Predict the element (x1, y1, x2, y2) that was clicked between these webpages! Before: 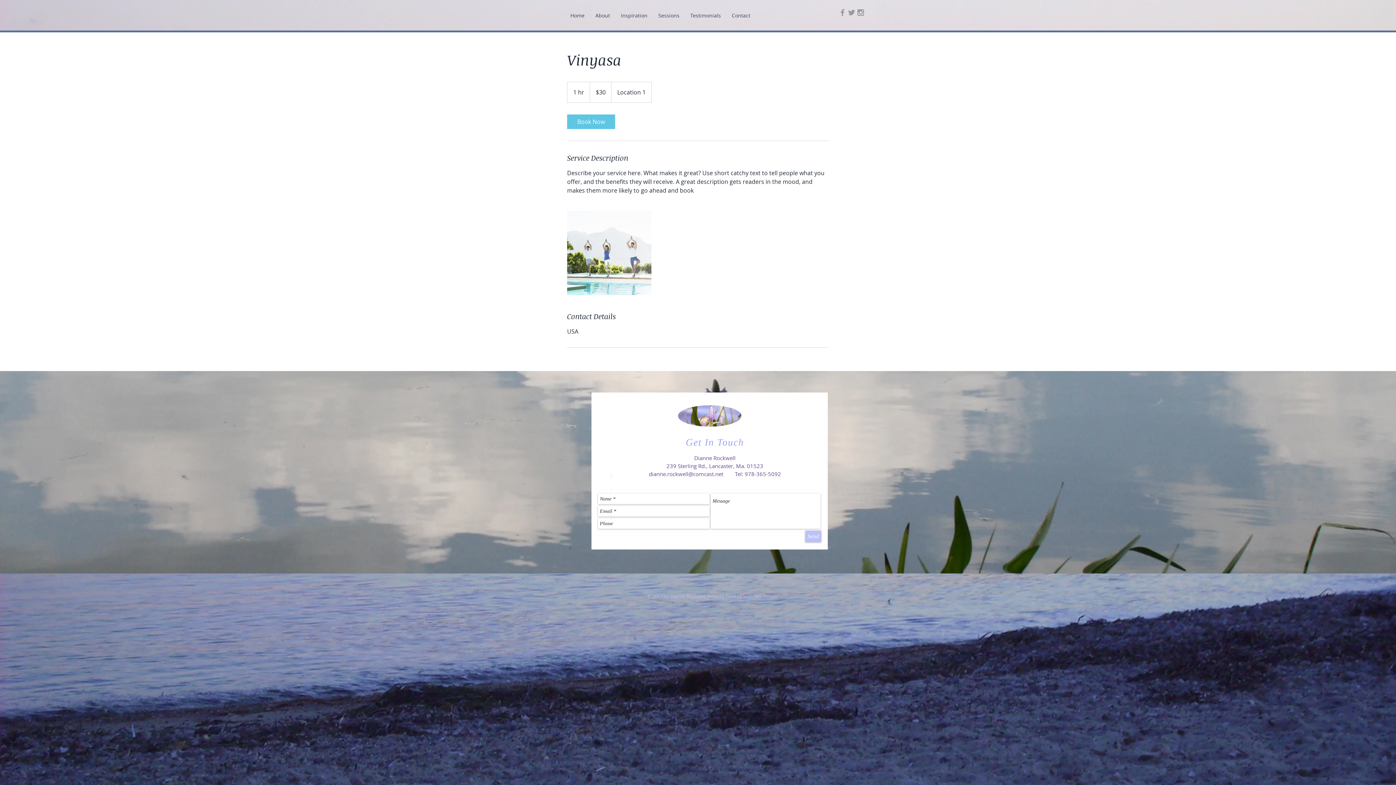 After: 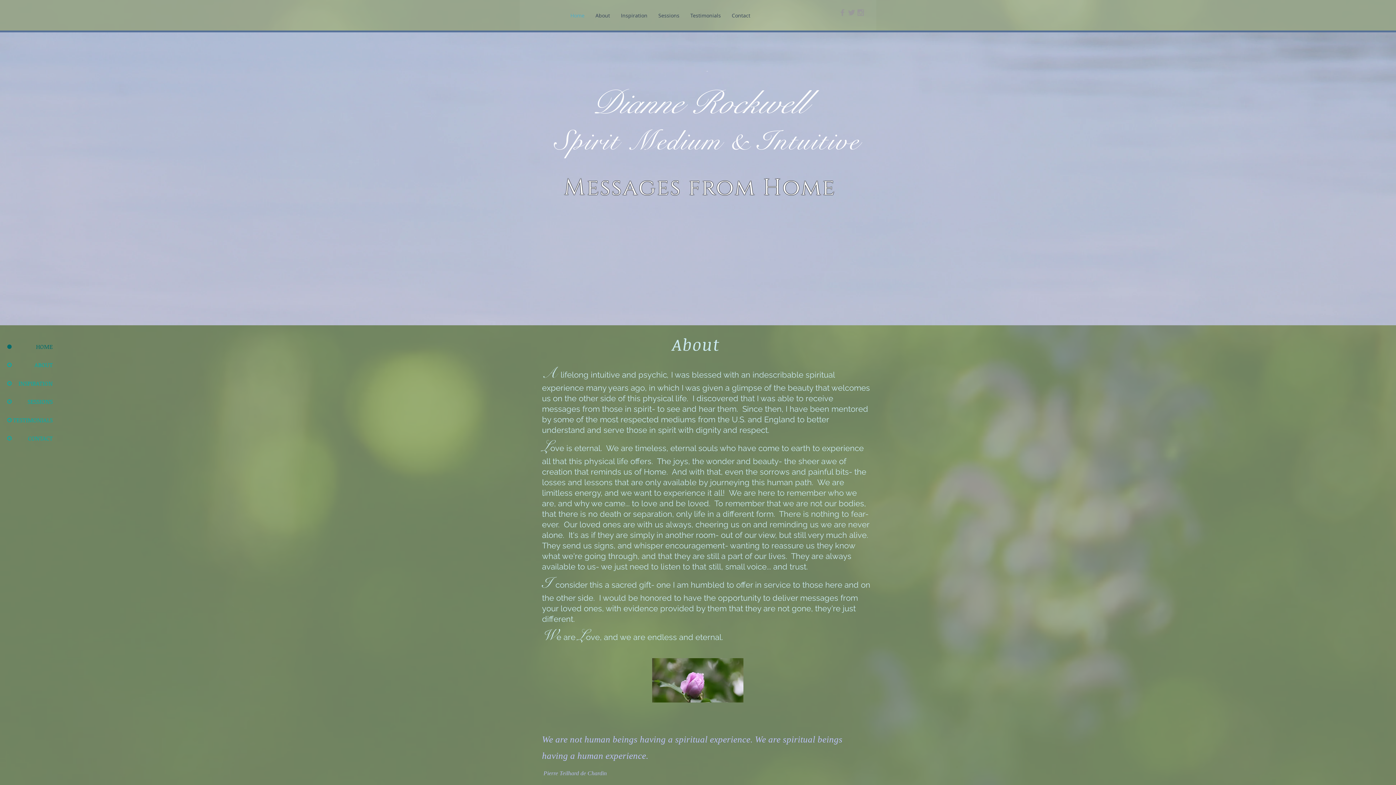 Action: bbox: (615, 4, 653, 26) label: Inspiration